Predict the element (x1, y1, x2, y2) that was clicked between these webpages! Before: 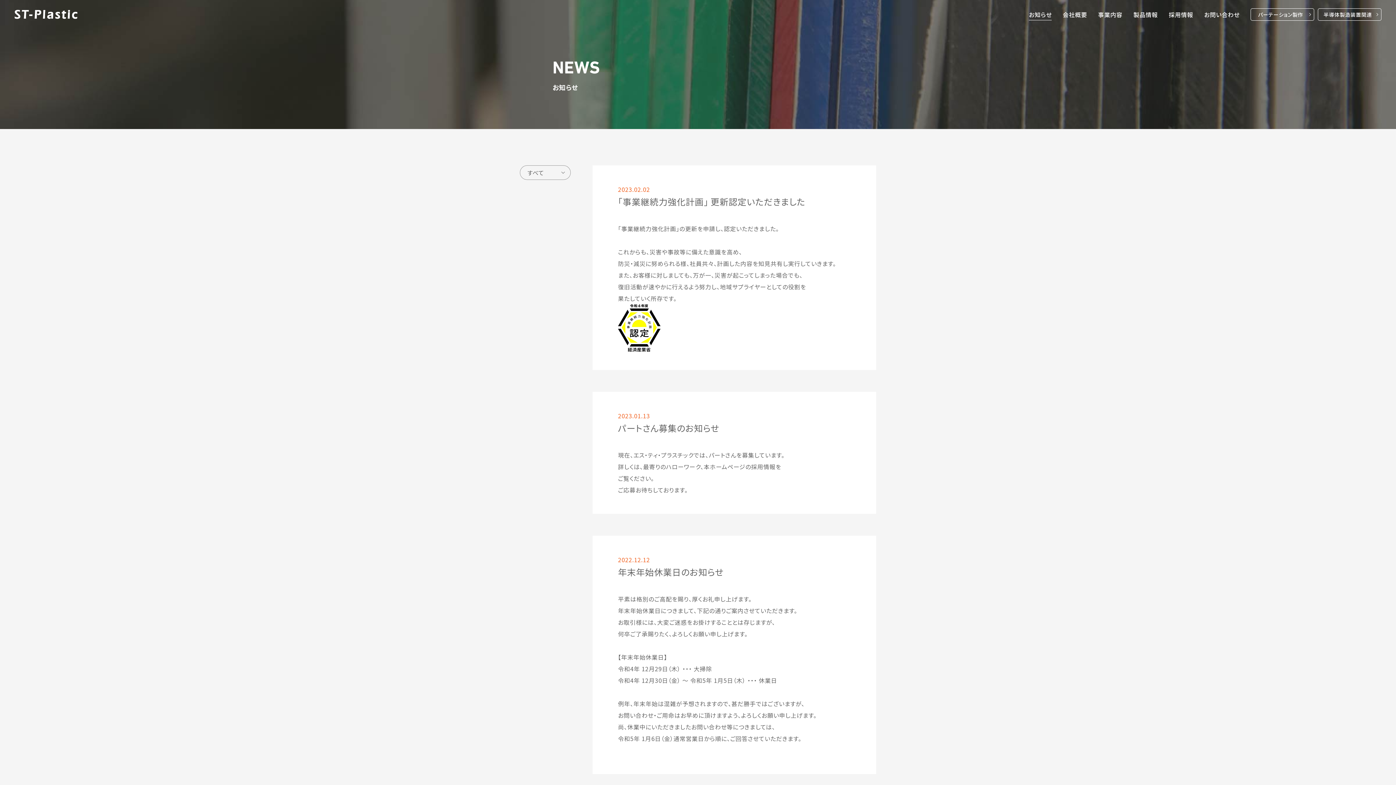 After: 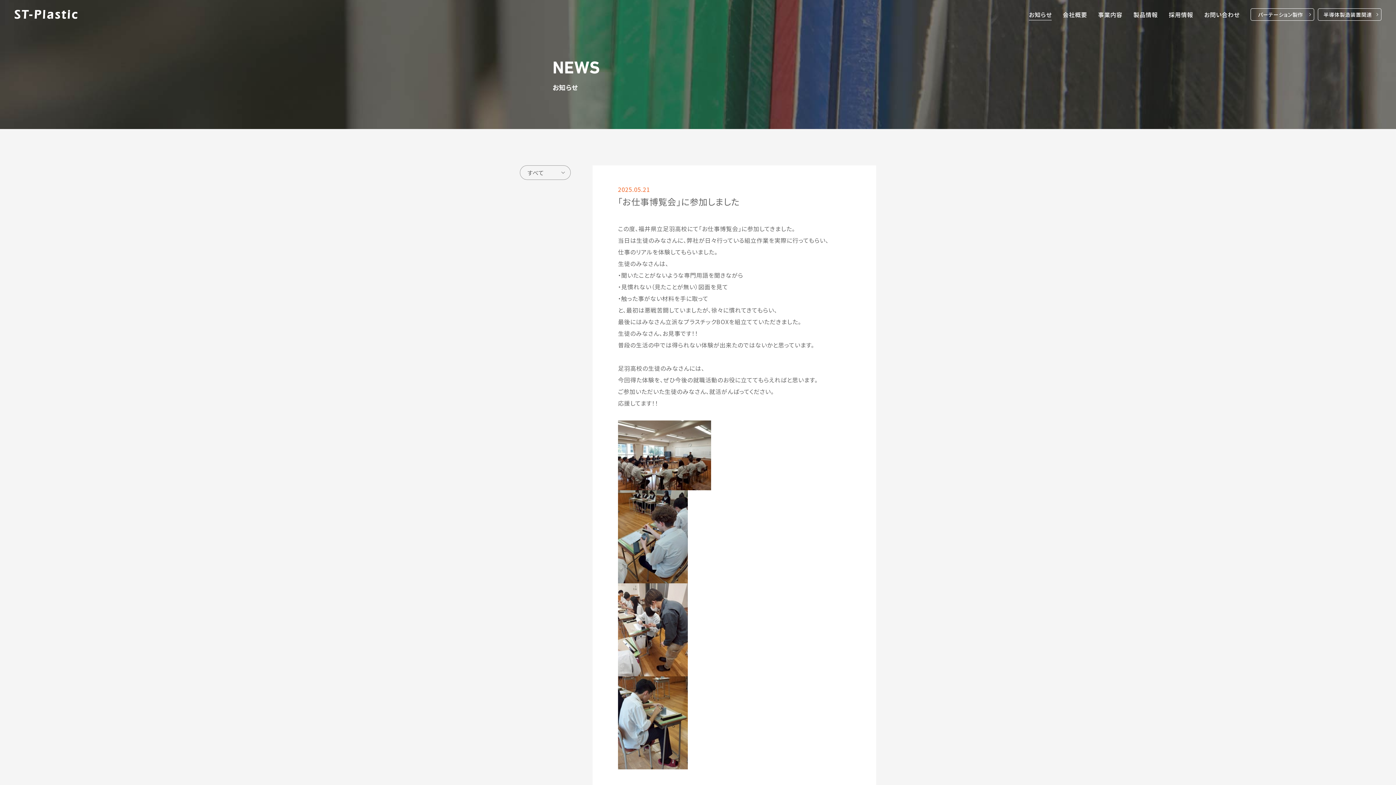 Action: bbox: (1029, 8, 1052, 20) label: お知らせ